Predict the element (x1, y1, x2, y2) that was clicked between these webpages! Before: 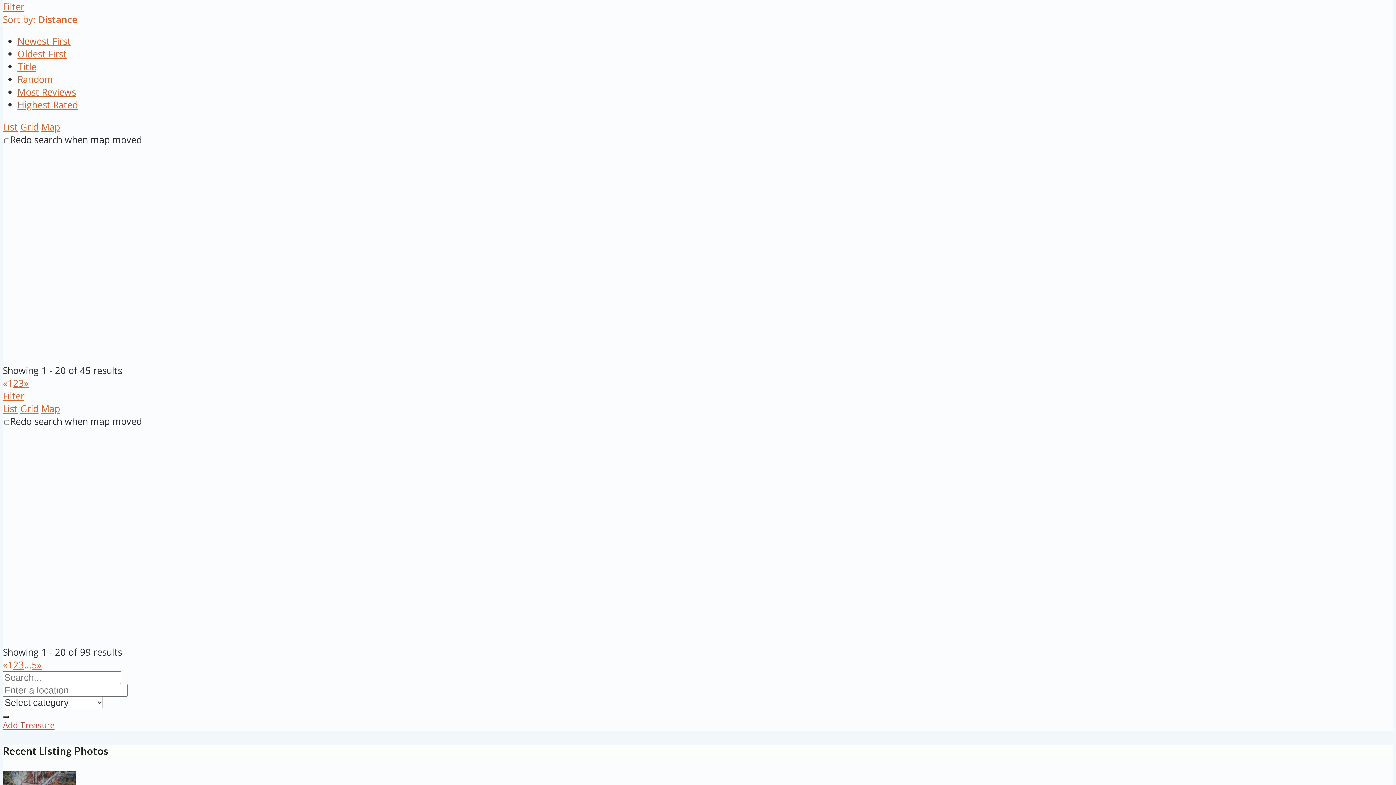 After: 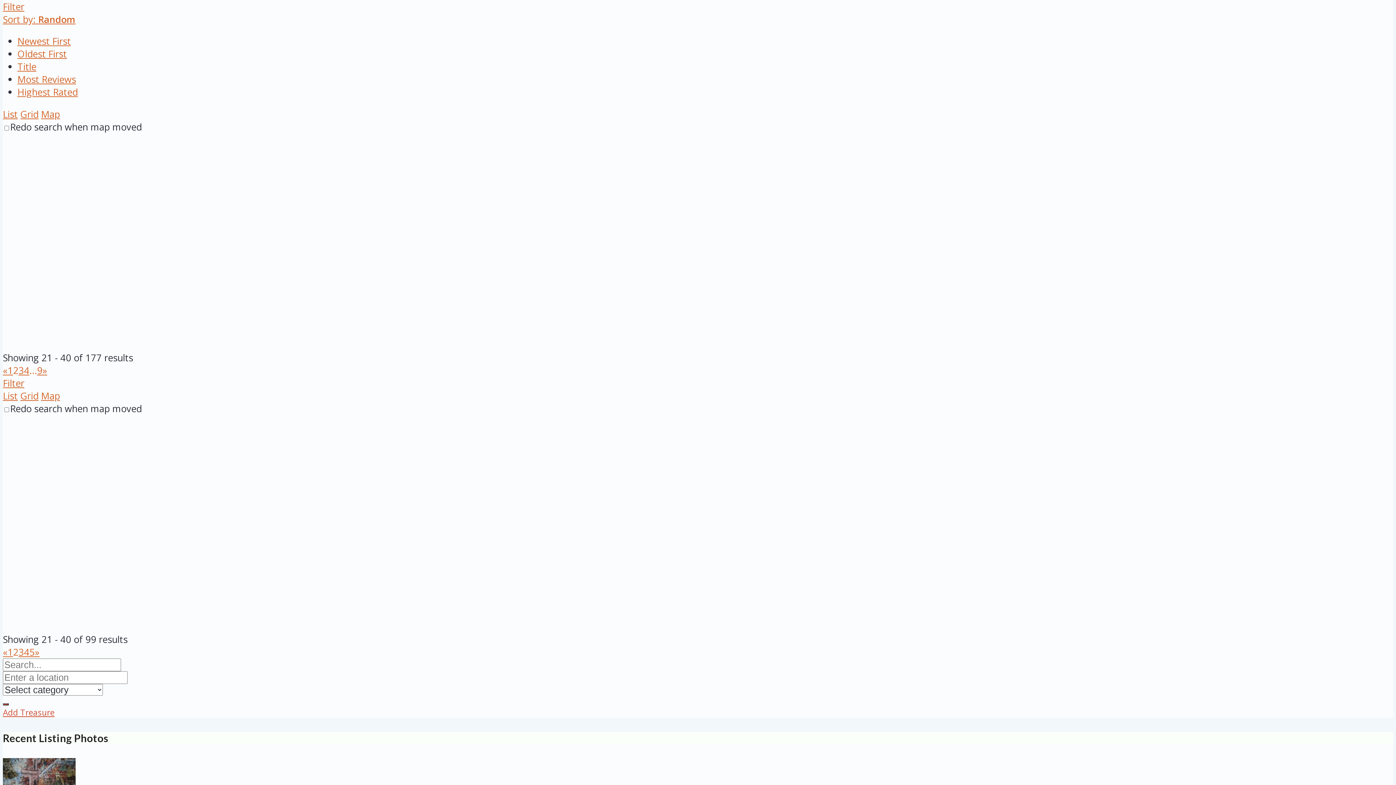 Action: bbox: (18, 377, 24, 389) label: 3